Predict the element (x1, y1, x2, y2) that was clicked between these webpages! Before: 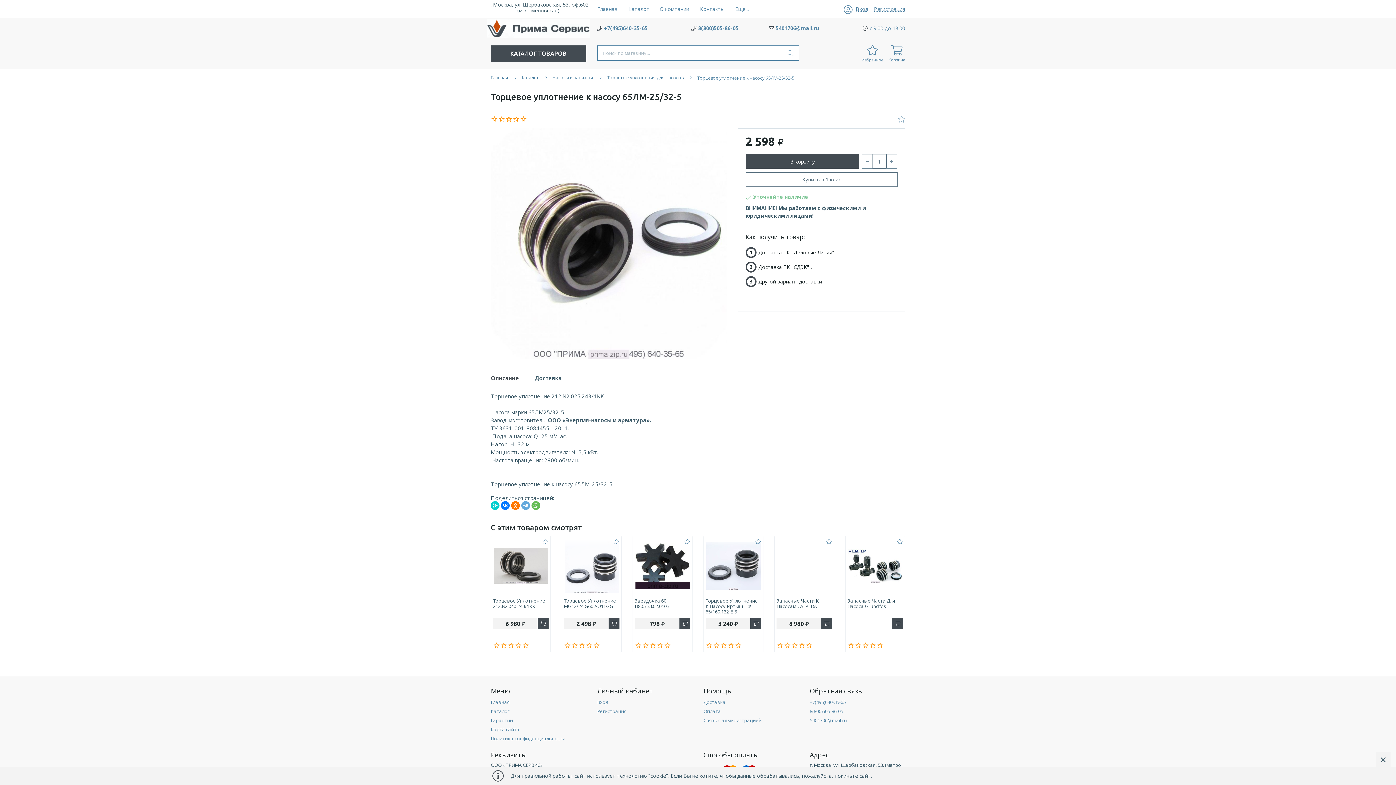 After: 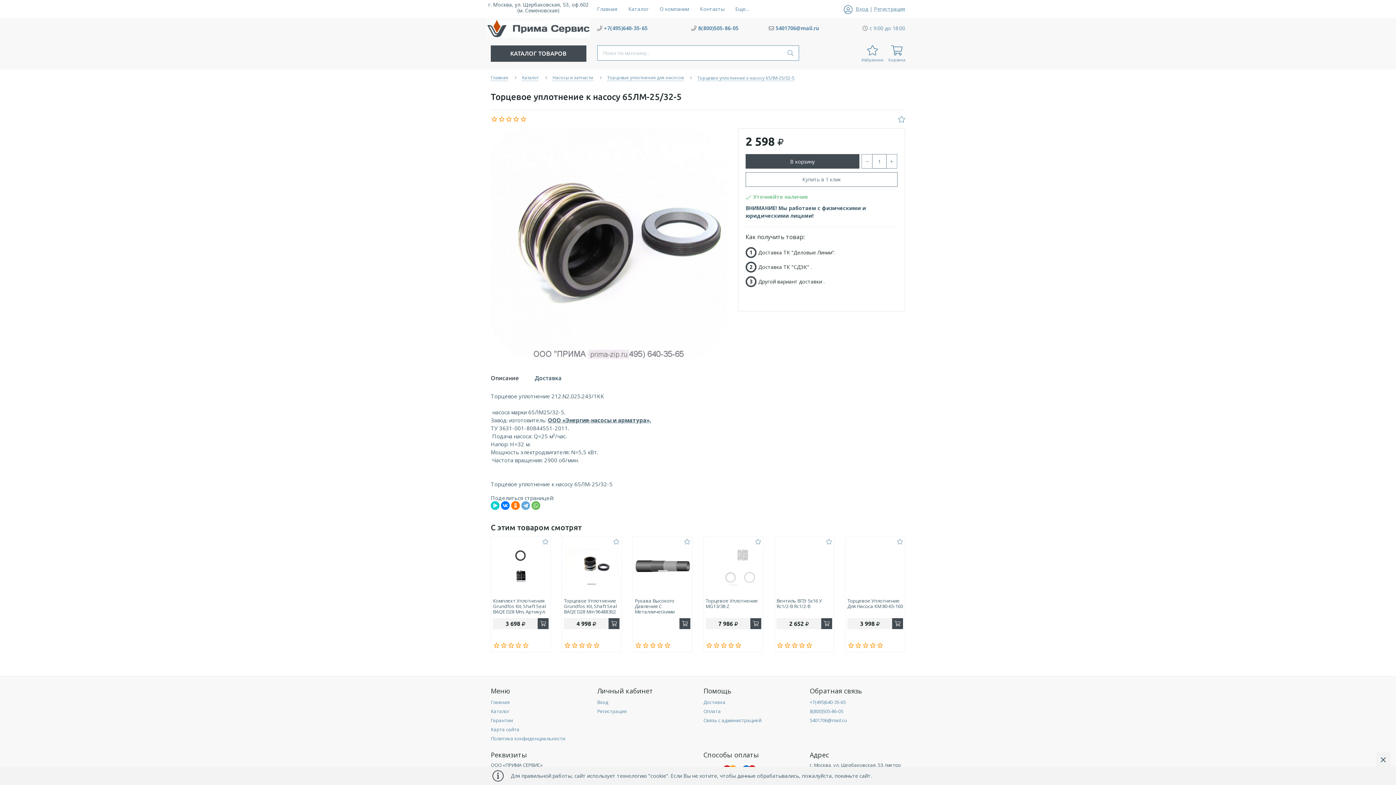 Action: bbox: (894, 115, 905, 123)